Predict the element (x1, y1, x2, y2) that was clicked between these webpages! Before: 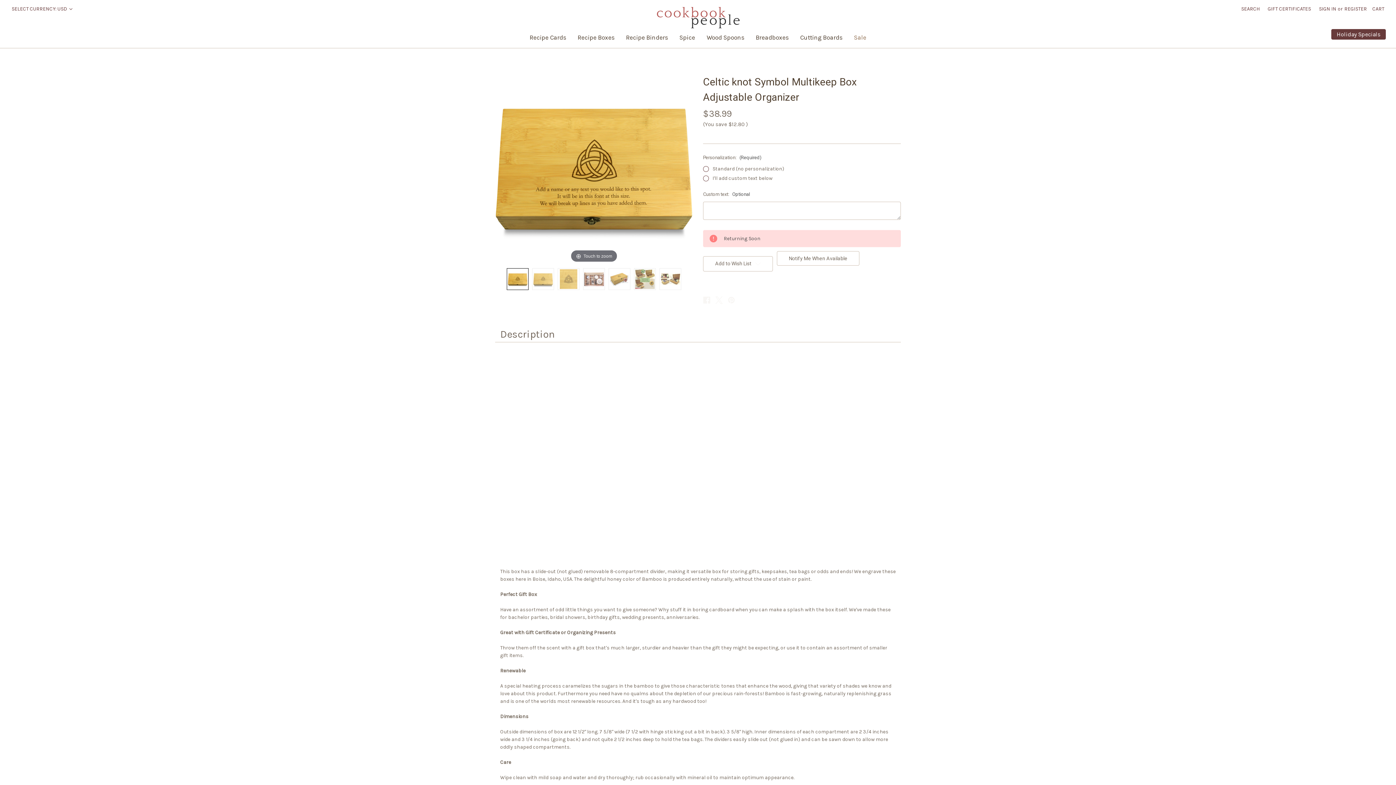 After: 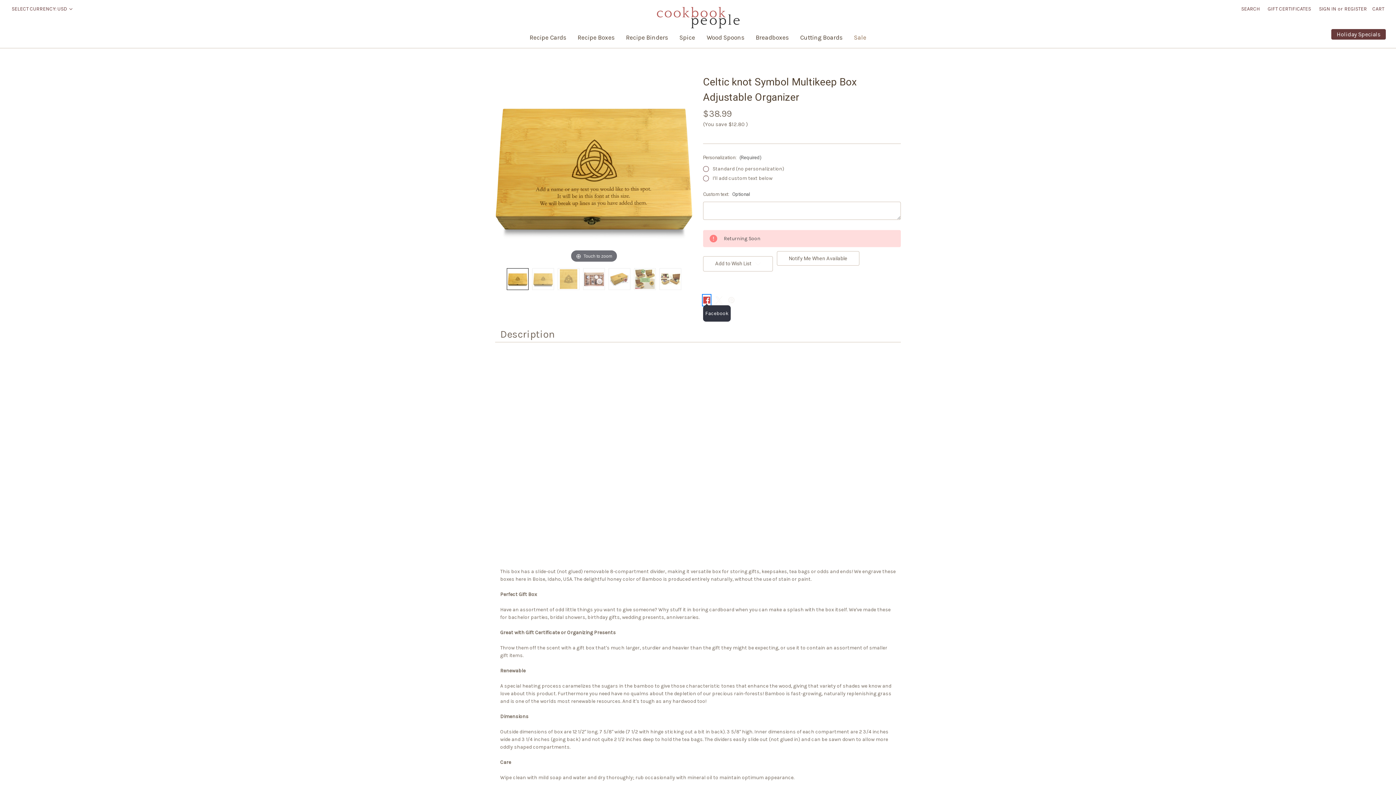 Action: bbox: (703, 295, 710, 305) label: Facebook